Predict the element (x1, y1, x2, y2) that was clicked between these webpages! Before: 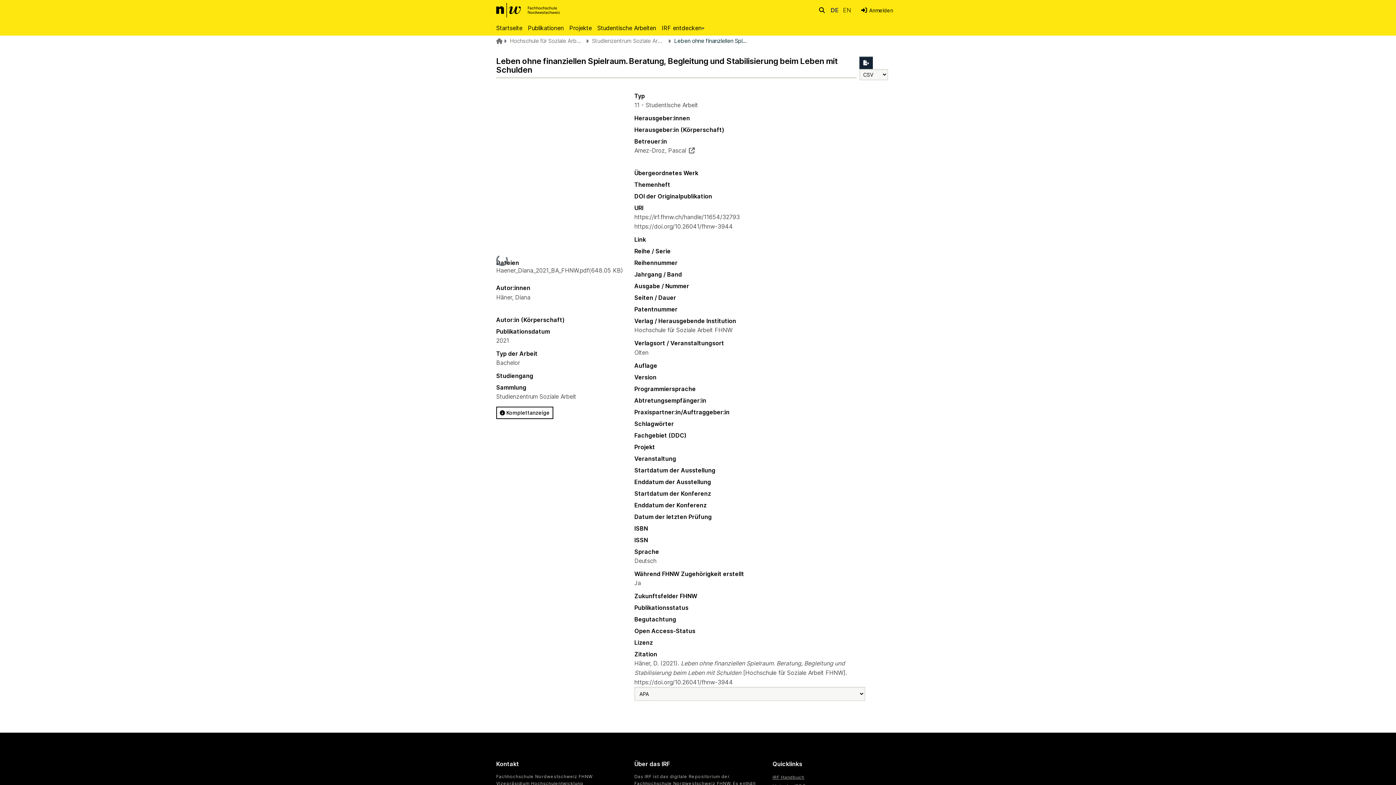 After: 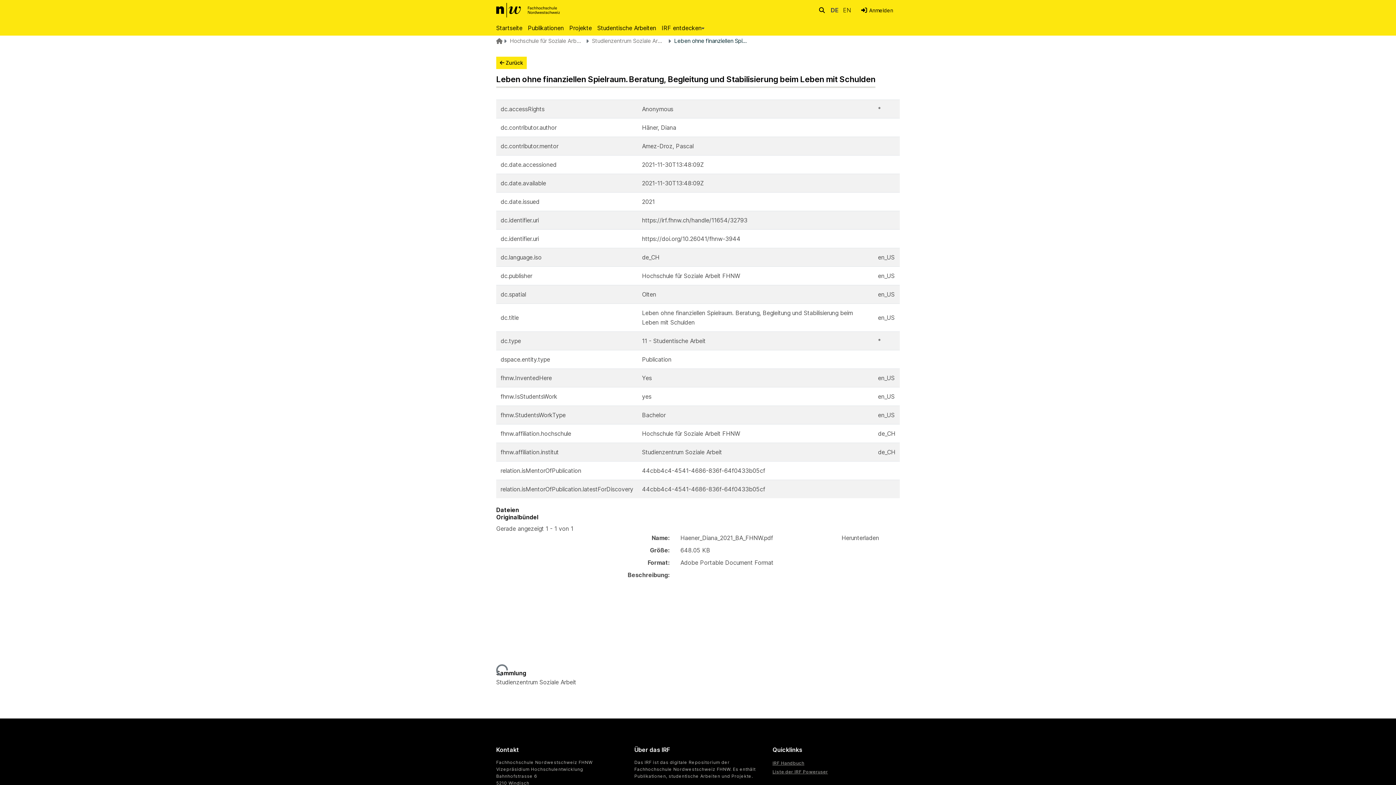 Action: bbox: (496, 406, 553, 419) label:  Komplettanzeige